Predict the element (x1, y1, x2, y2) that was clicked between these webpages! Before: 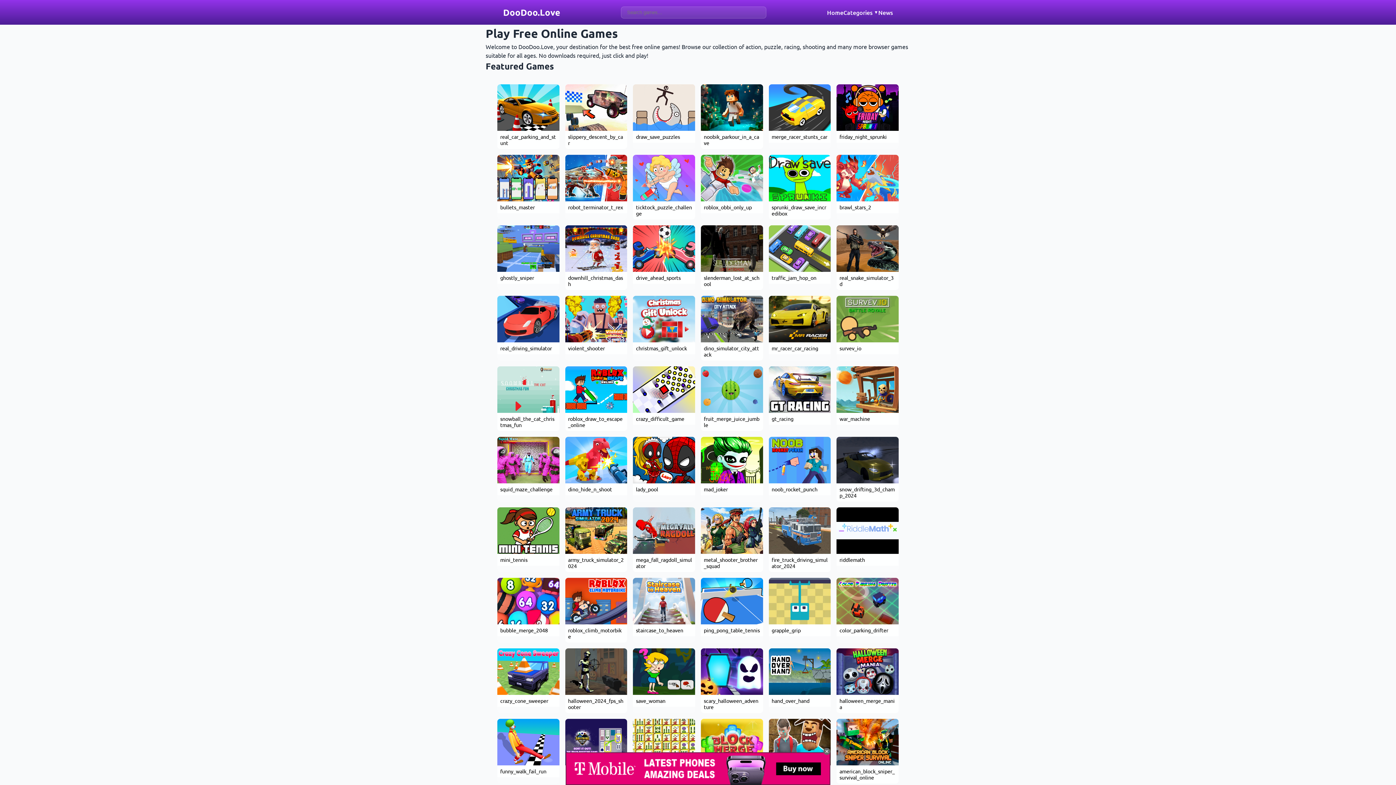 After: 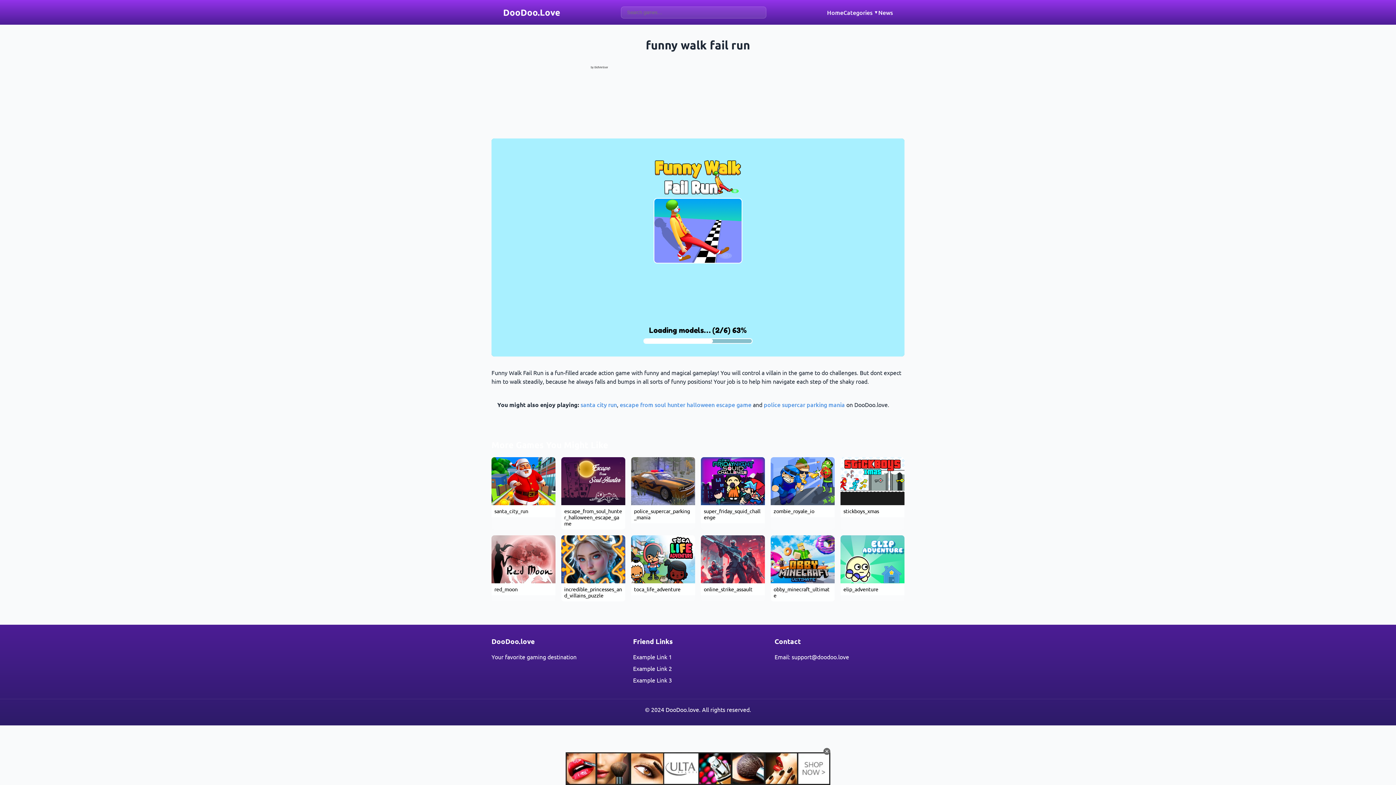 Action: bbox: (497, 719, 559, 783) label: funny_walk_fail_run